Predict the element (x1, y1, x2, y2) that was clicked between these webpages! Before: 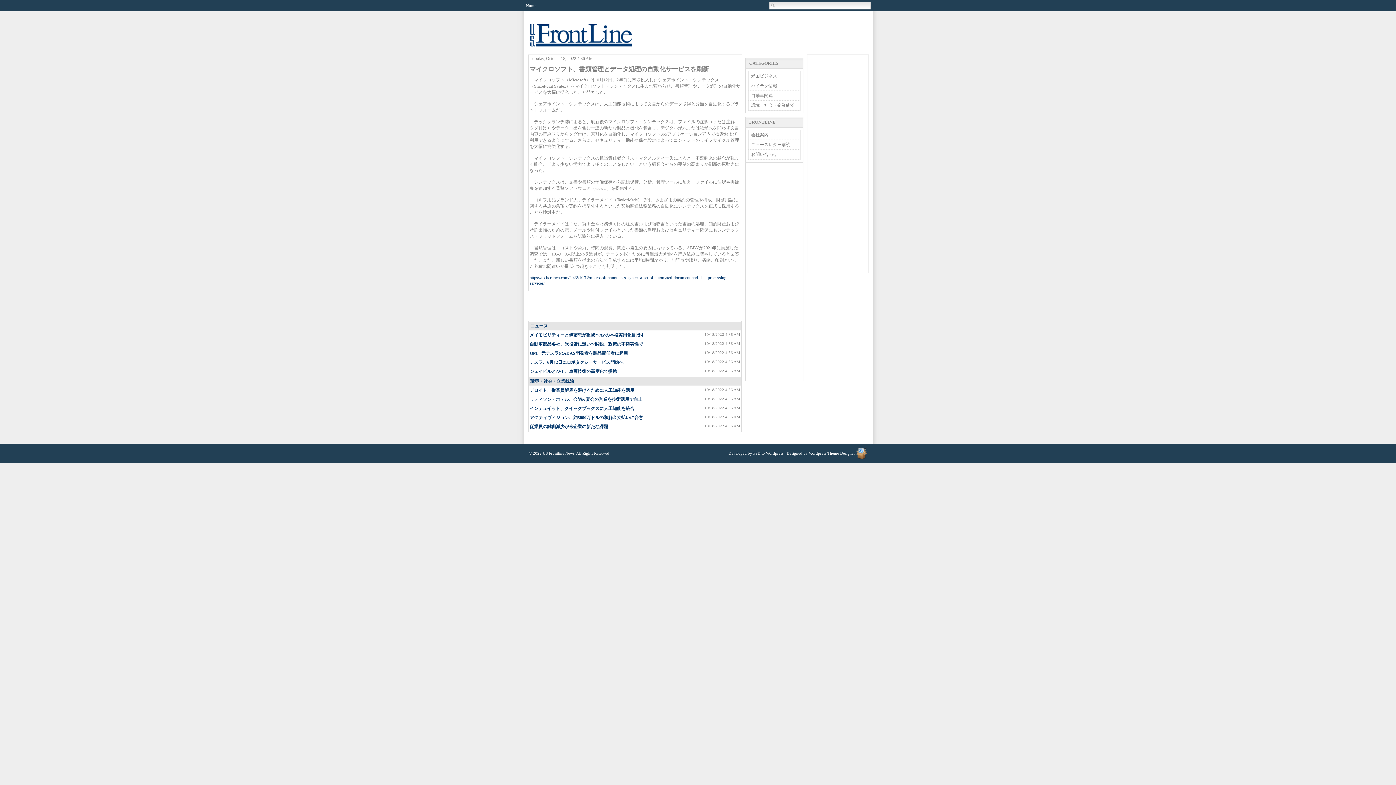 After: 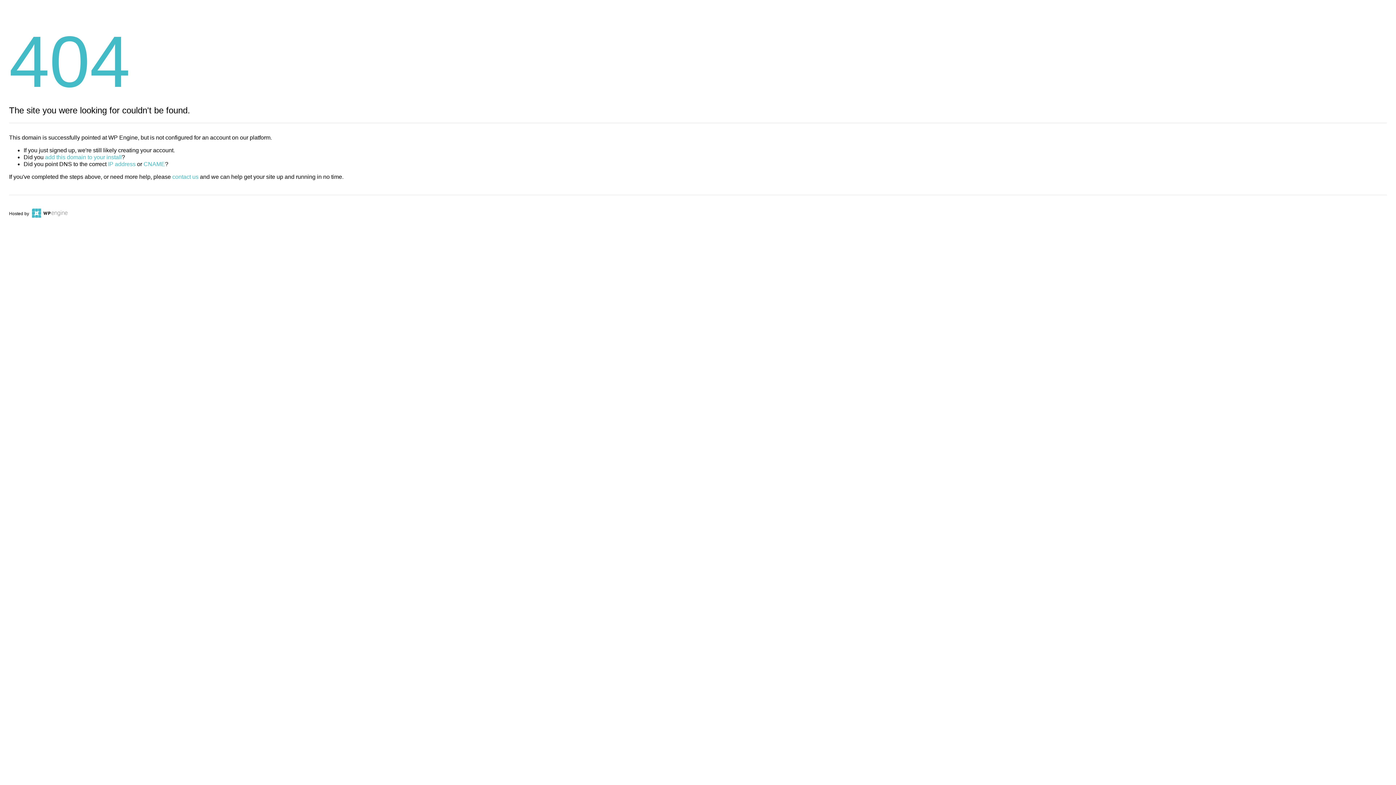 Action: label: Wordpress Theme Designer bbox: (856, 447, 867, 459)